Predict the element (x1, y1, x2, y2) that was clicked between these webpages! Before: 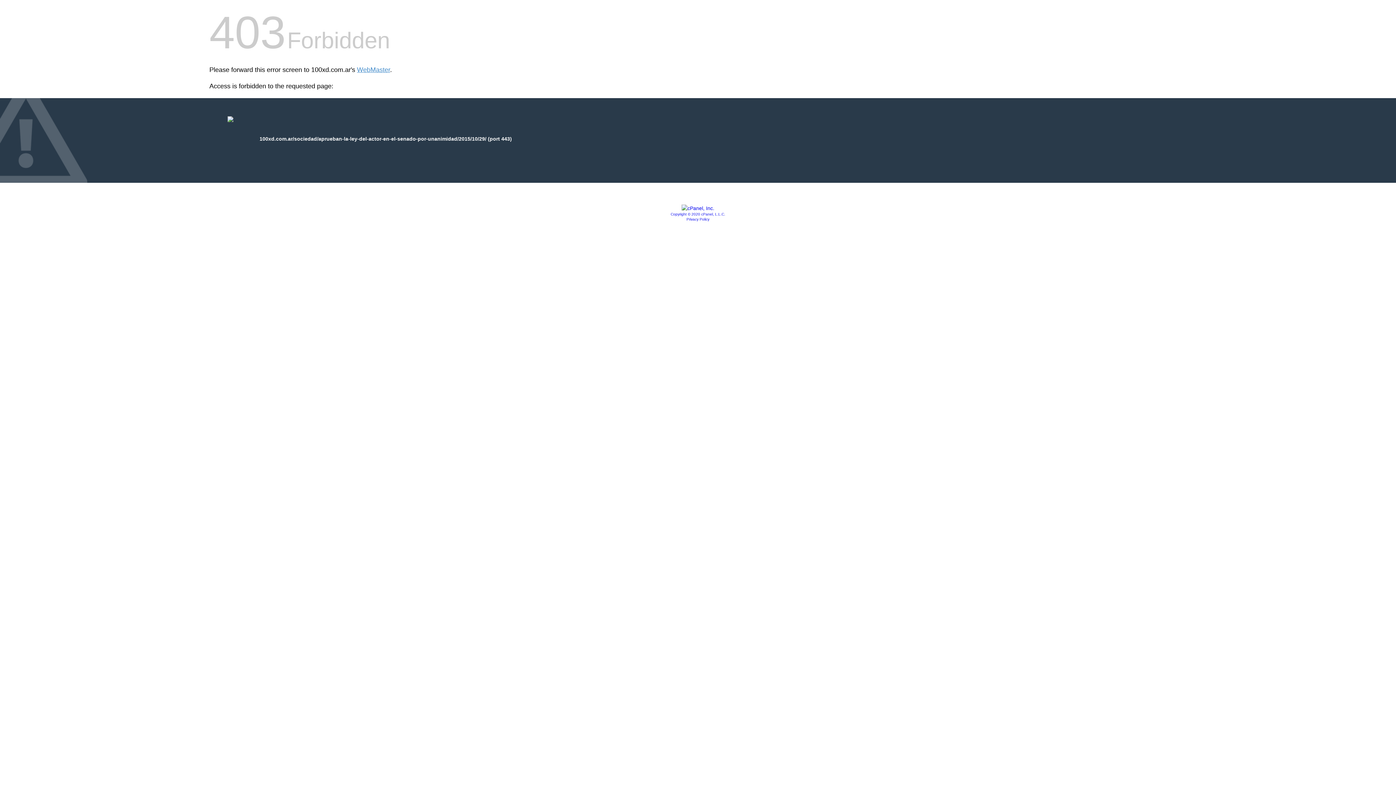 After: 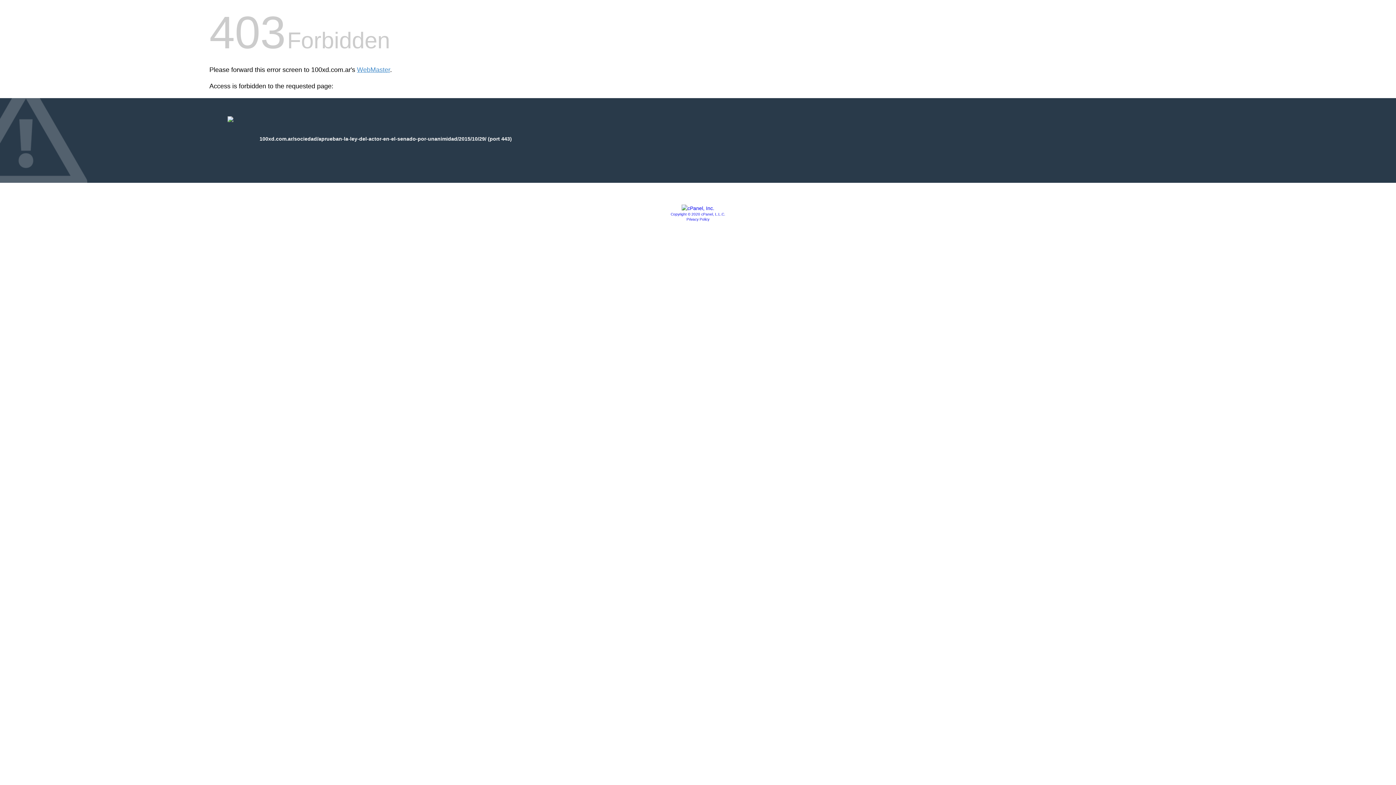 Action: bbox: (670, 212, 725, 216) label: Copyright © 2020 cPanel, L.L.C.